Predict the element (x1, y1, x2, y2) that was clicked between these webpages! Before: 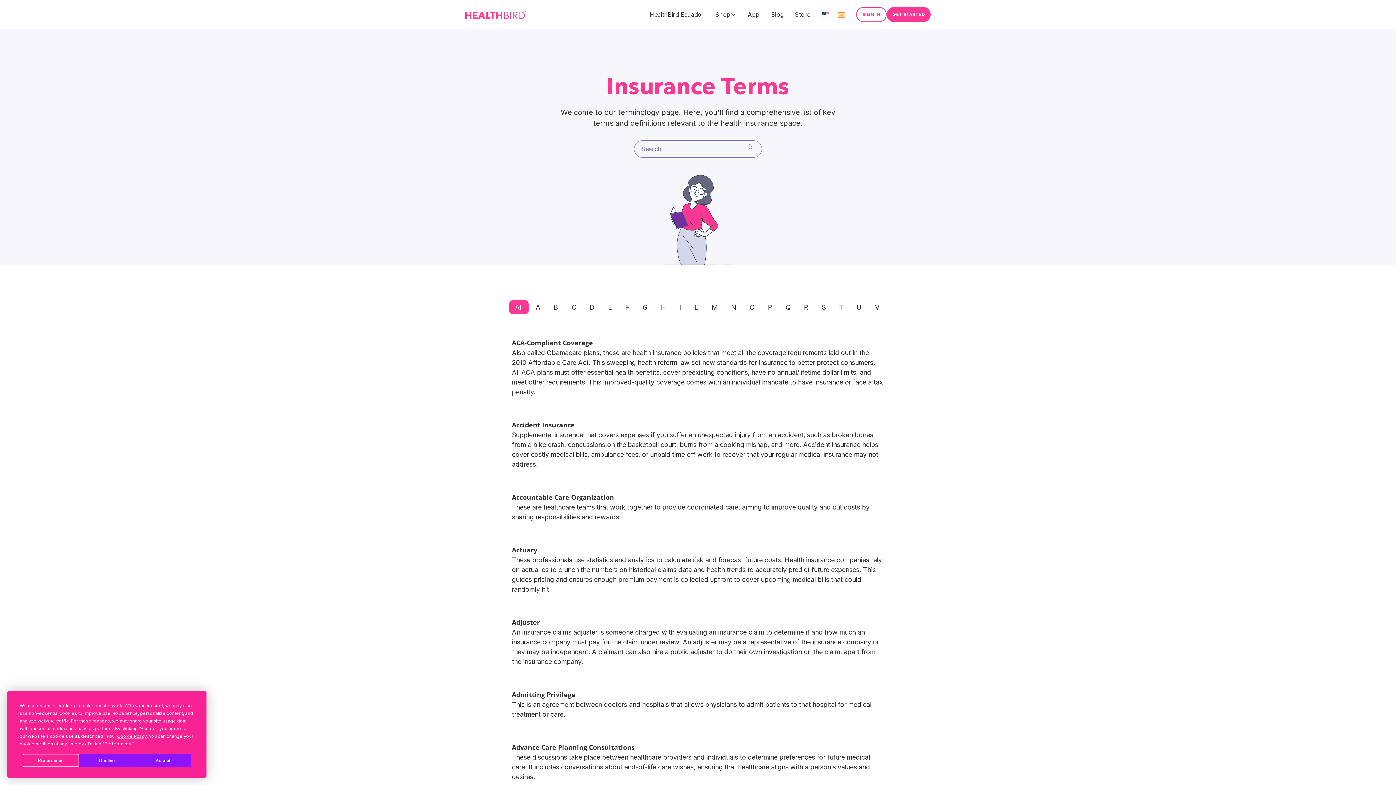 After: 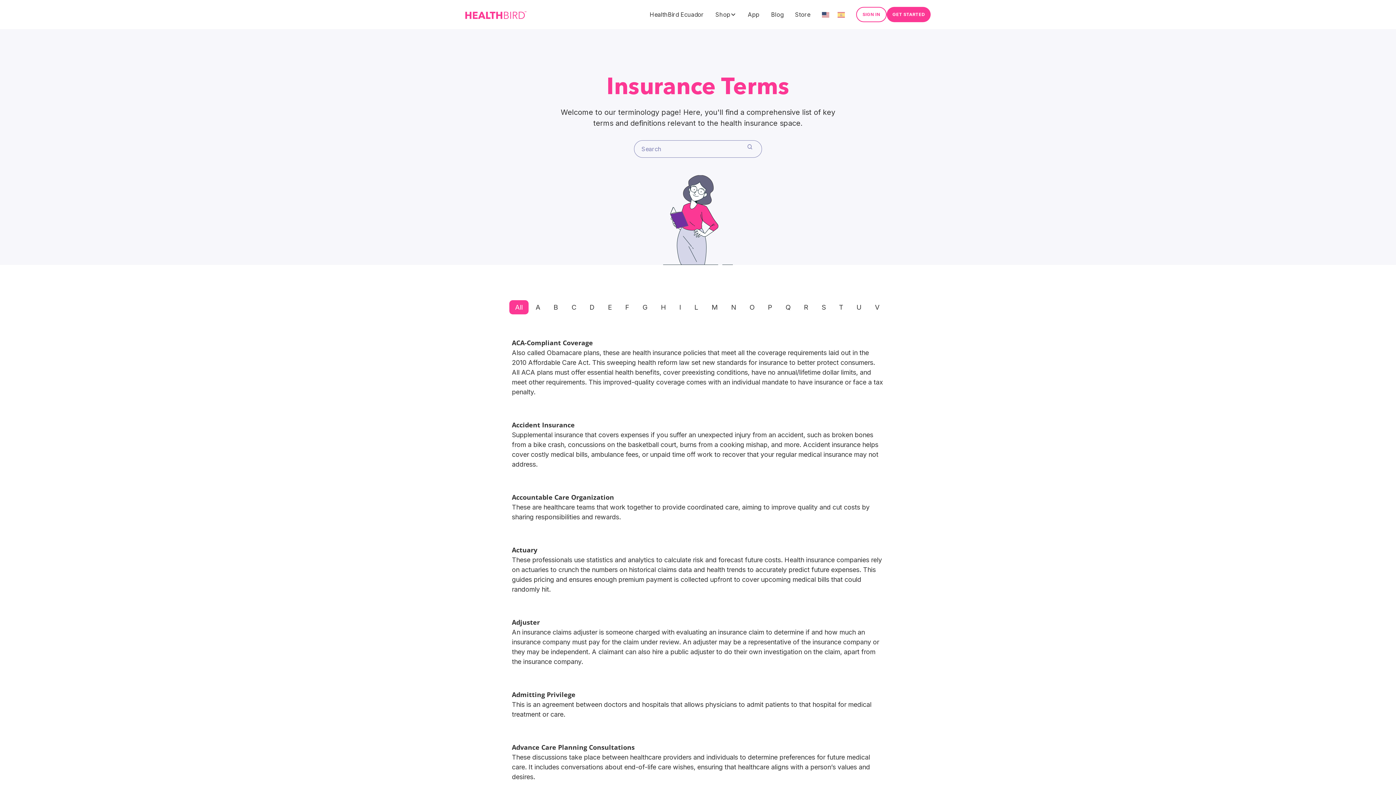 Action: bbox: (78, 754, 135, 767) label: Decline